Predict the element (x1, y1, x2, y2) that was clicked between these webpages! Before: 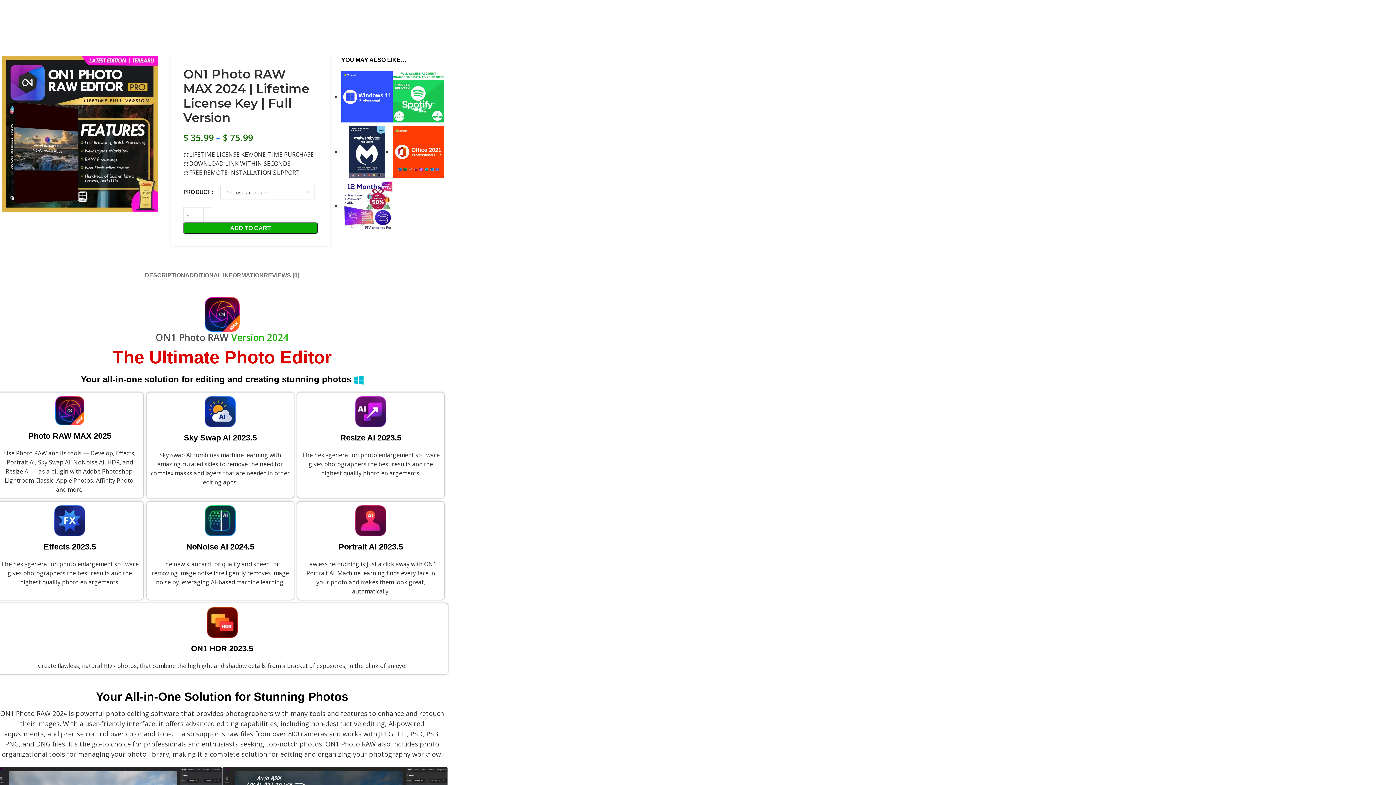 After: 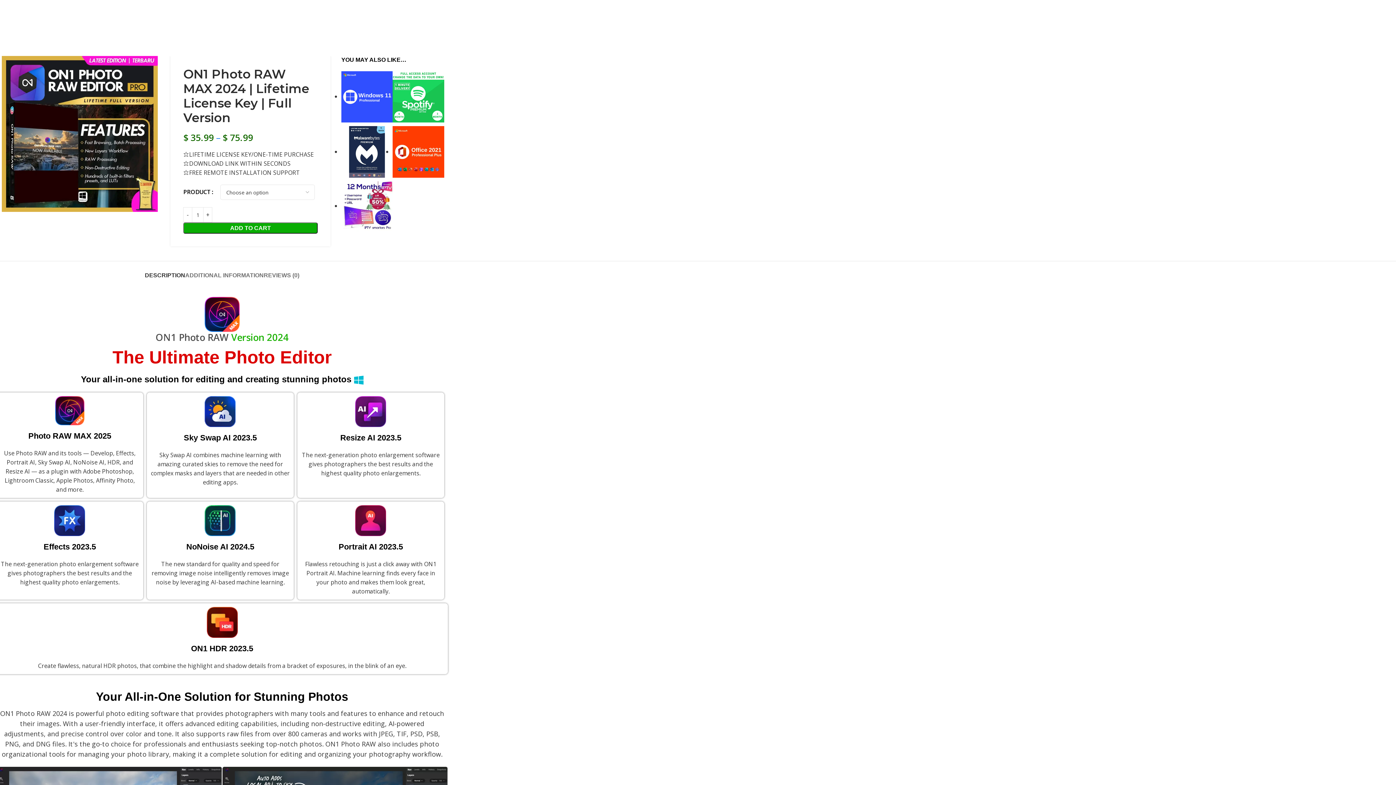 Action: bbox: (144, 261, 185, 282) label: DESCRIPTION